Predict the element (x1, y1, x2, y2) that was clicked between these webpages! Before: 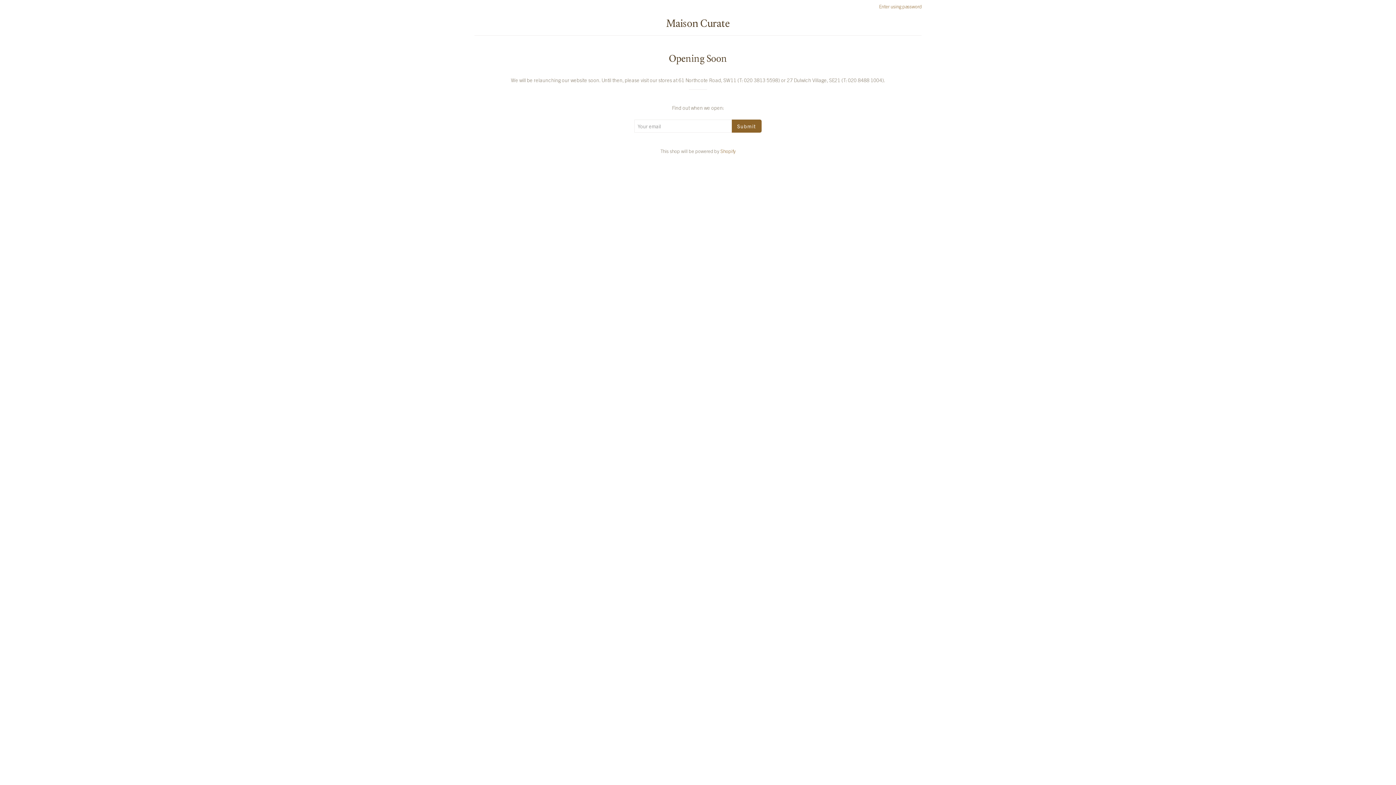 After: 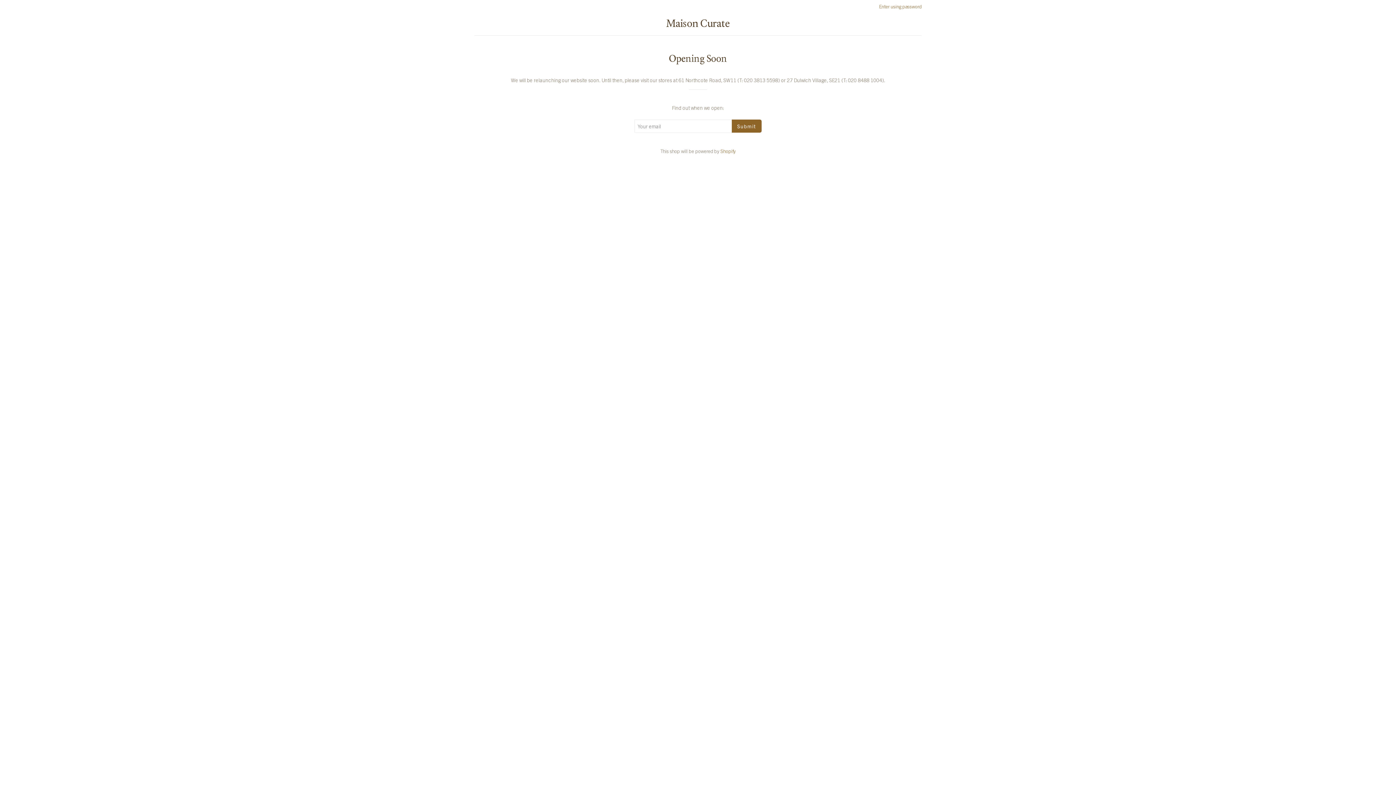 Action: bbox: (666, 16, 730, 29) label: Maison Curate